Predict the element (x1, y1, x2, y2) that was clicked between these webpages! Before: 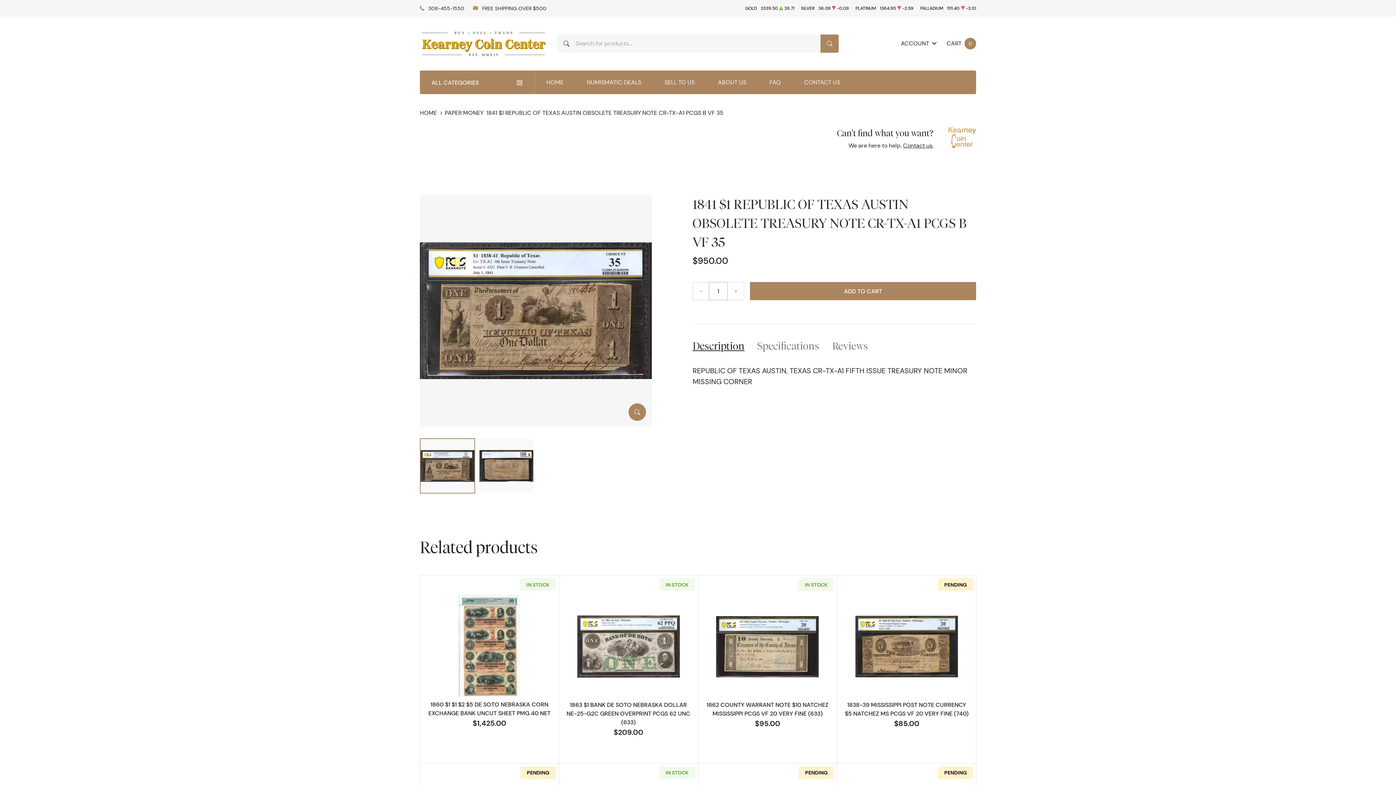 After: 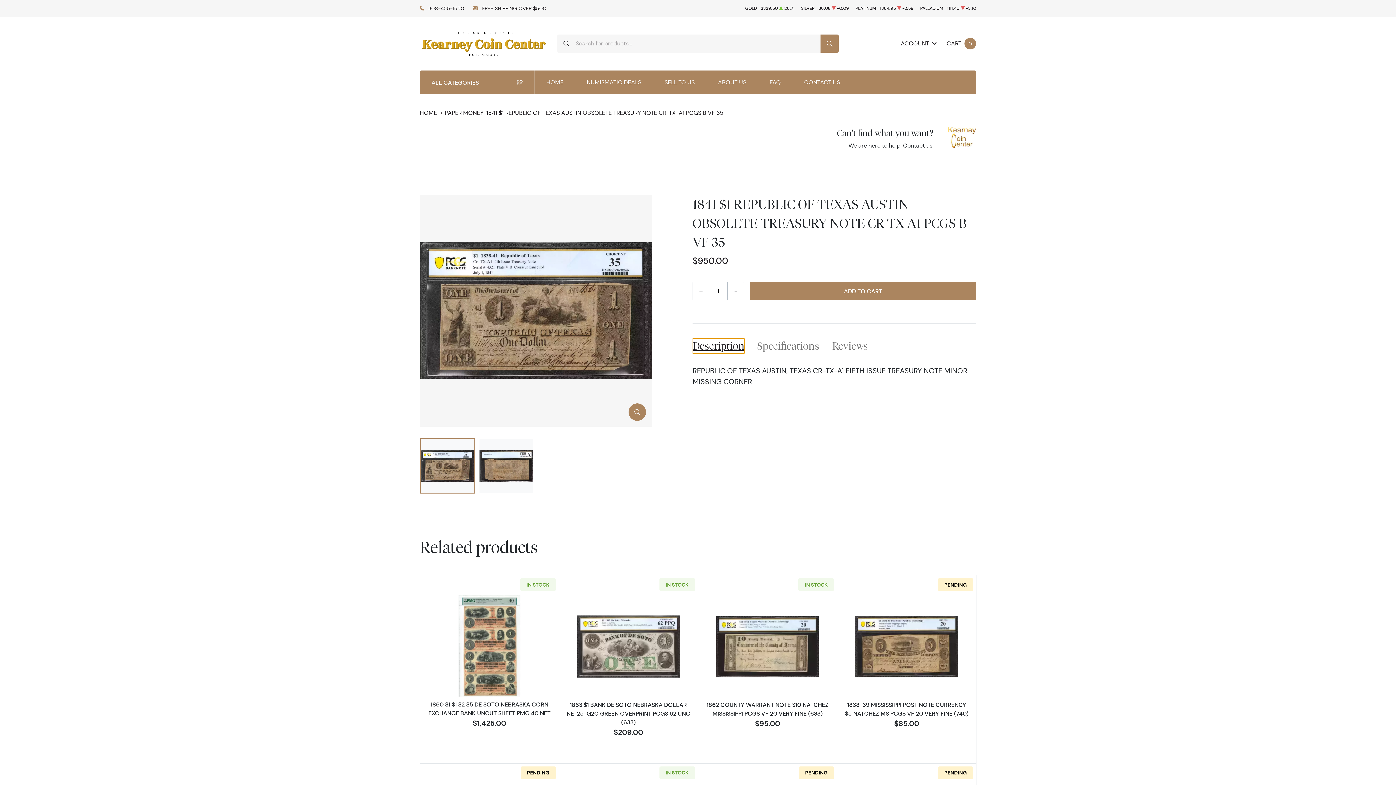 Action: label: Description bbox: (692, 338, 744, 353)